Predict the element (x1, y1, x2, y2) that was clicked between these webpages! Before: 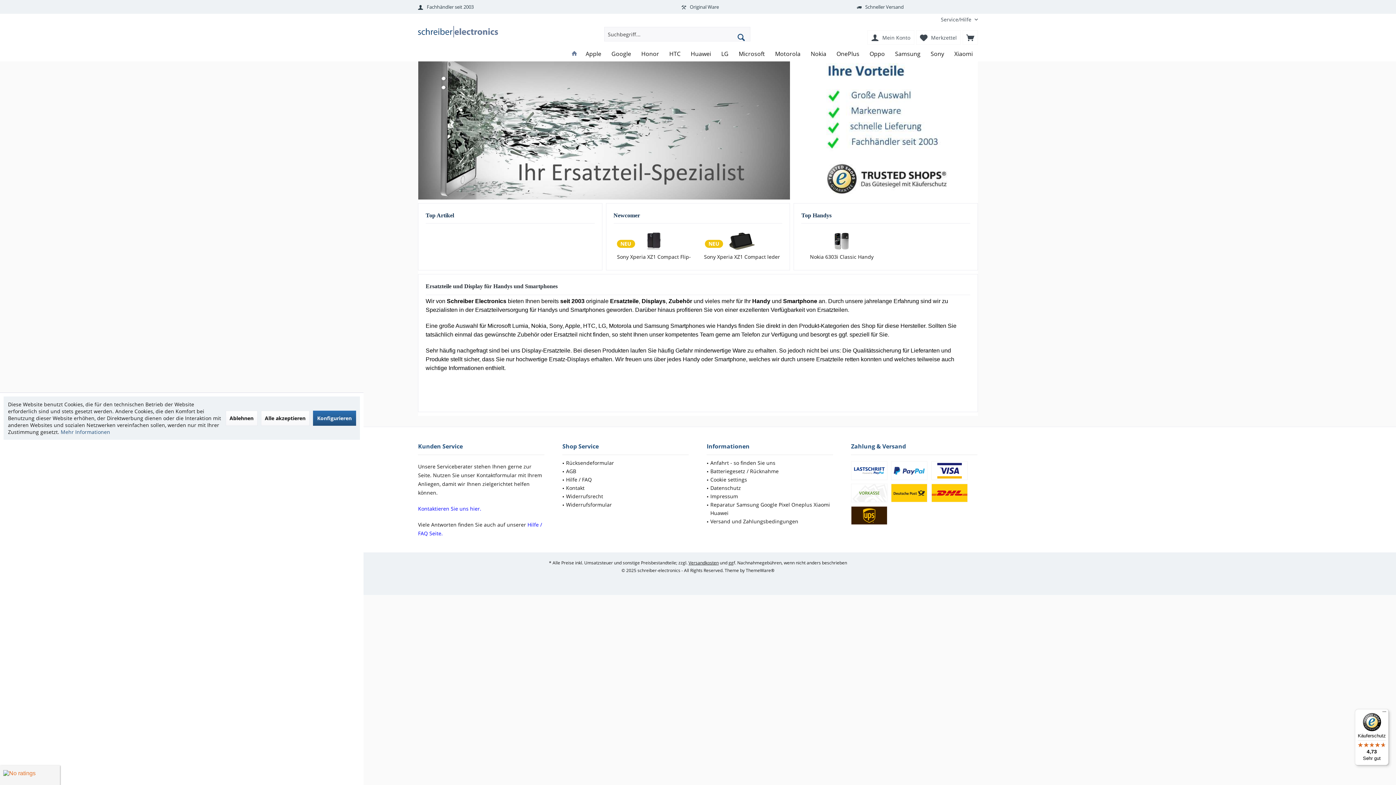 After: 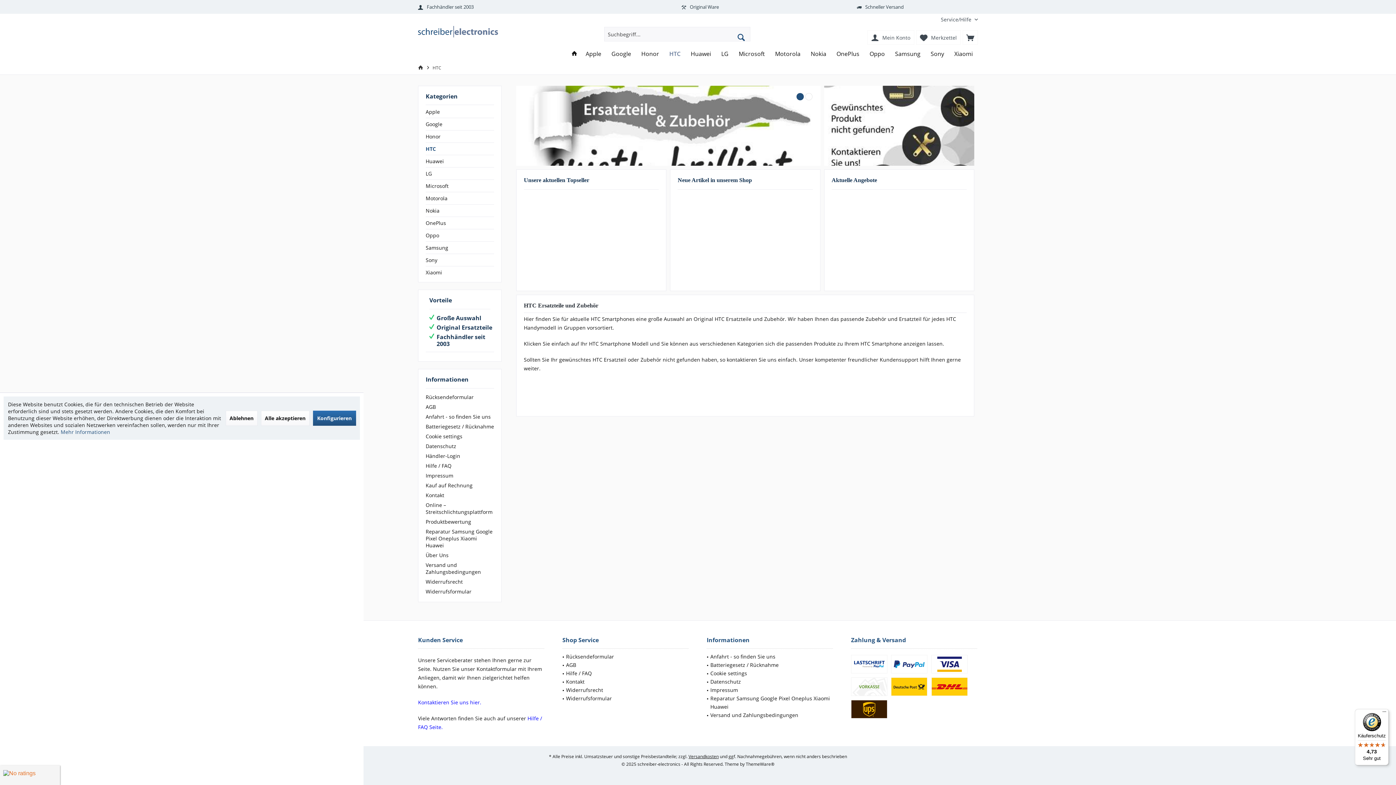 Action: label: HTC bbox: (664, 46, 685, 61)